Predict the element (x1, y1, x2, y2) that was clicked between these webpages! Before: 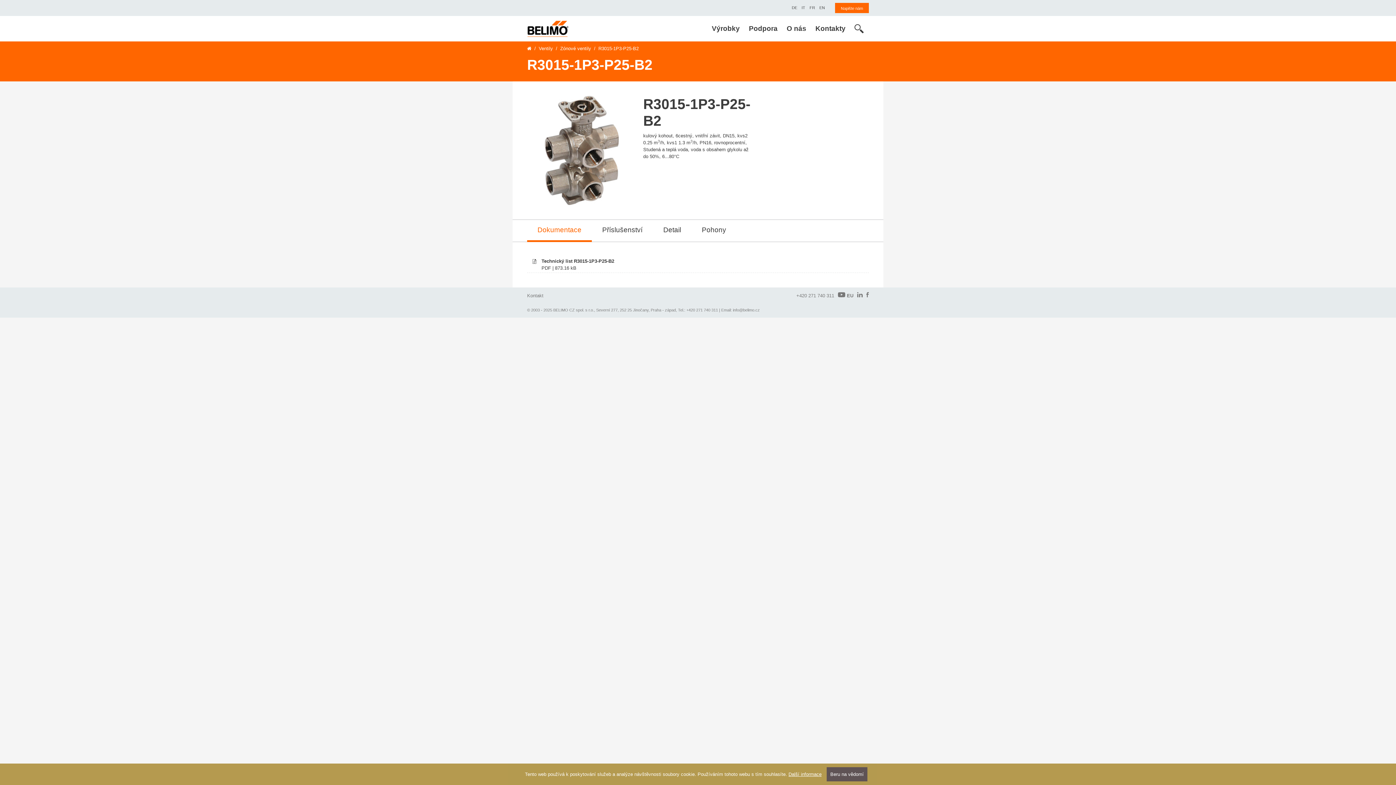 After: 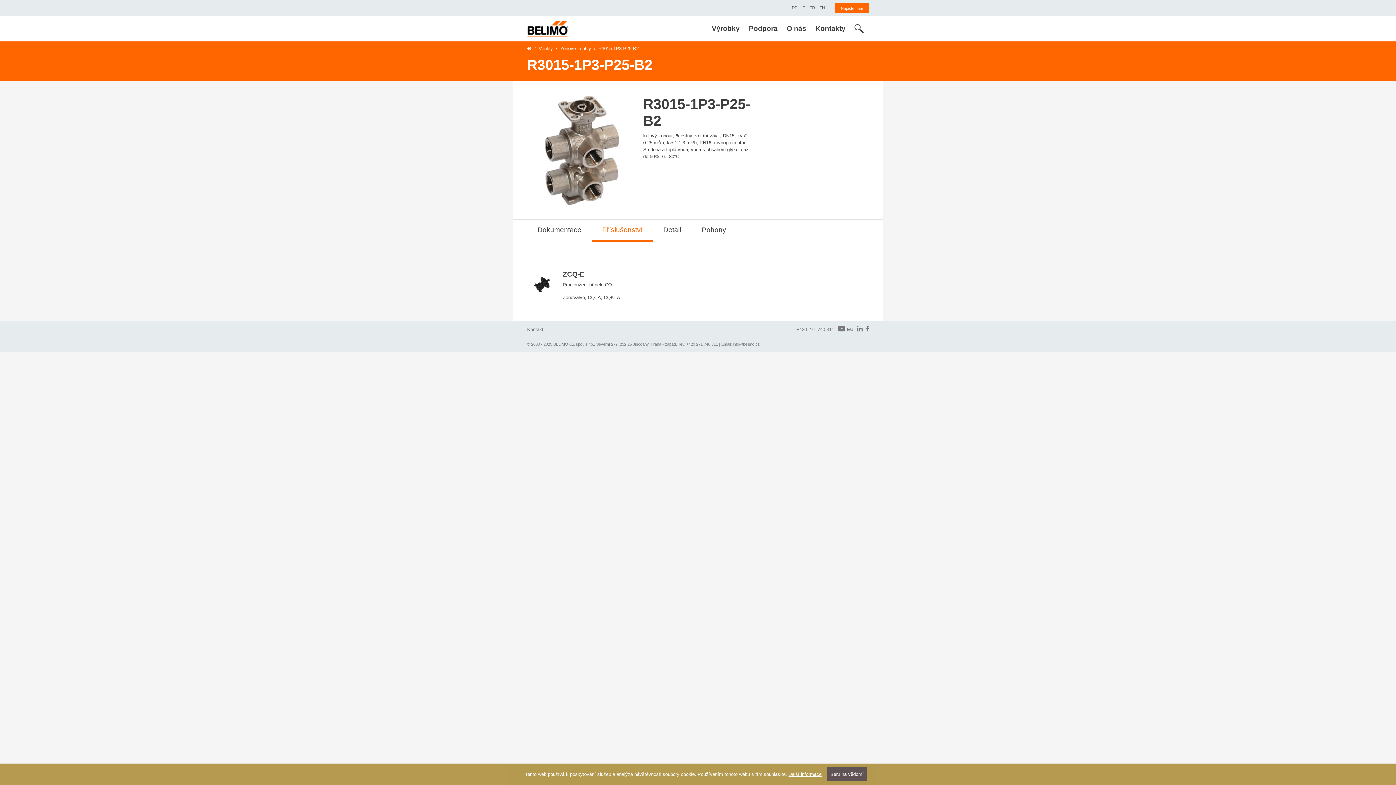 Action: label: Příslušenství bbox: (592, 219, 653, 242)